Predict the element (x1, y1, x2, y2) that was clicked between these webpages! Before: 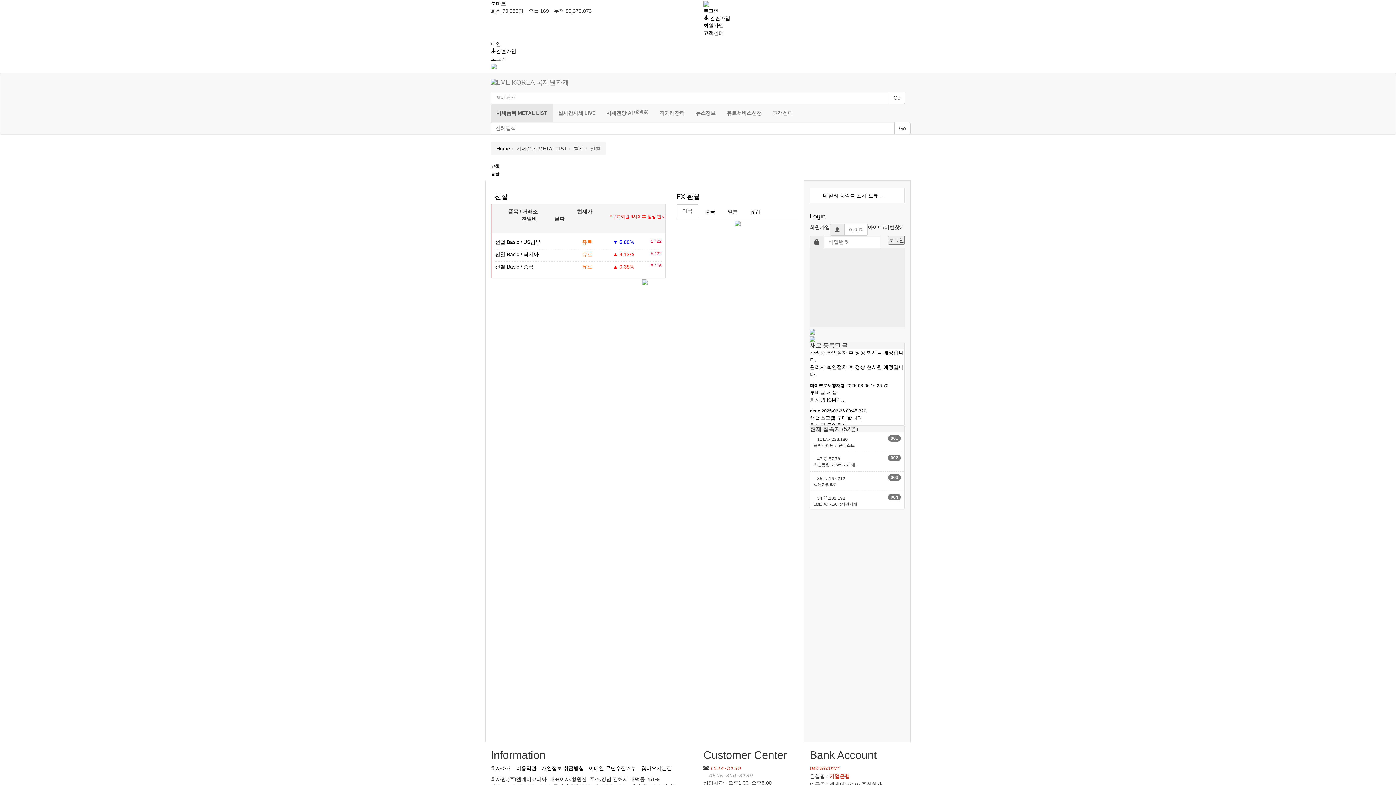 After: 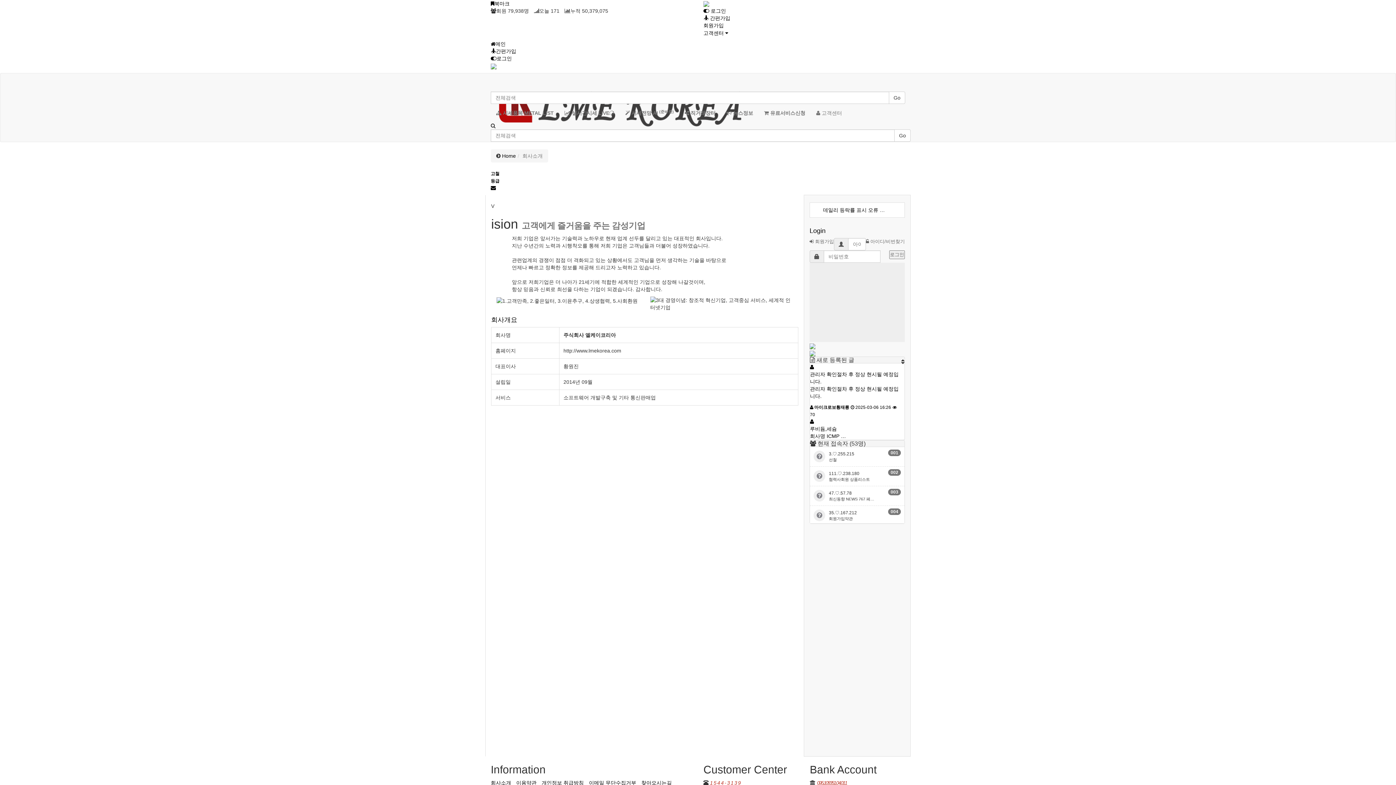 Action: bbox: (490, 765, 511, 771) label: 회사소개